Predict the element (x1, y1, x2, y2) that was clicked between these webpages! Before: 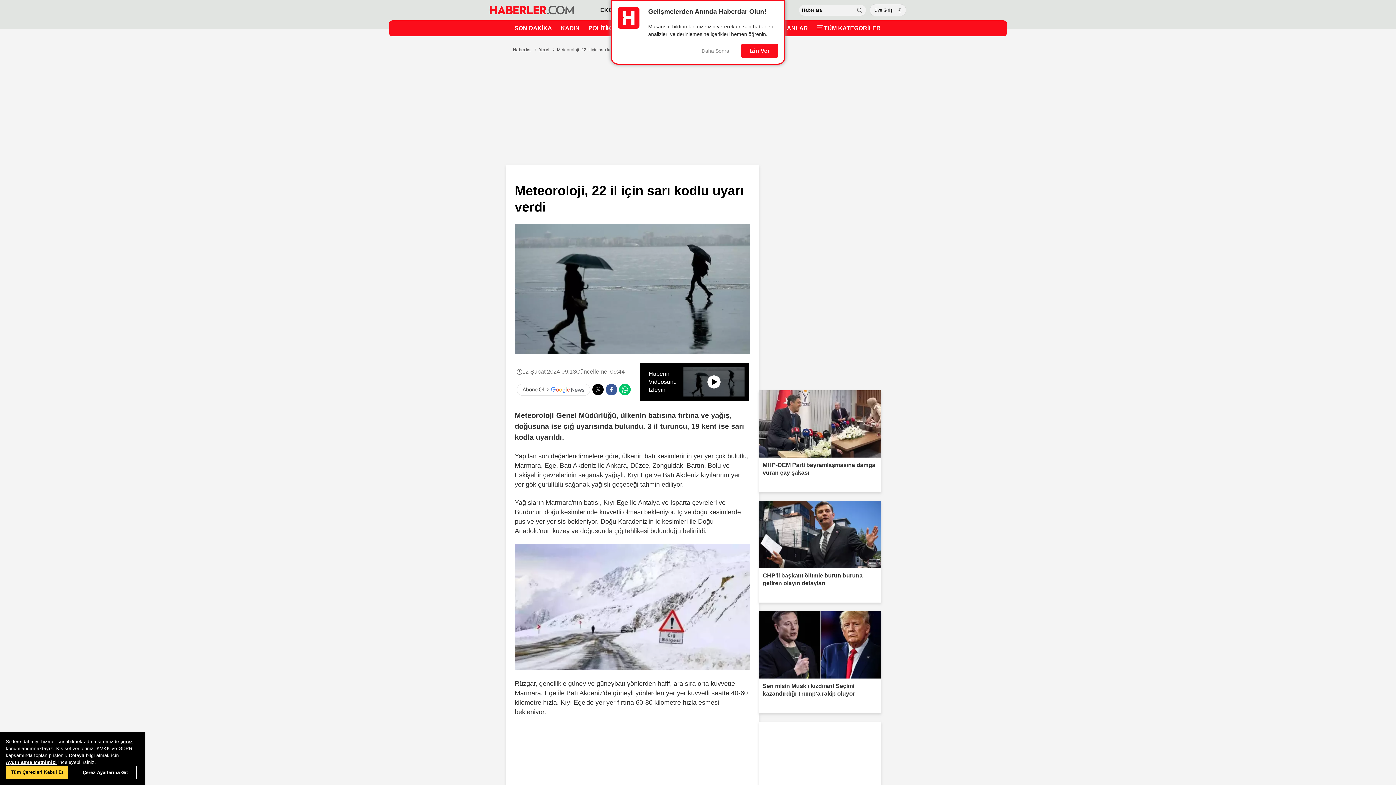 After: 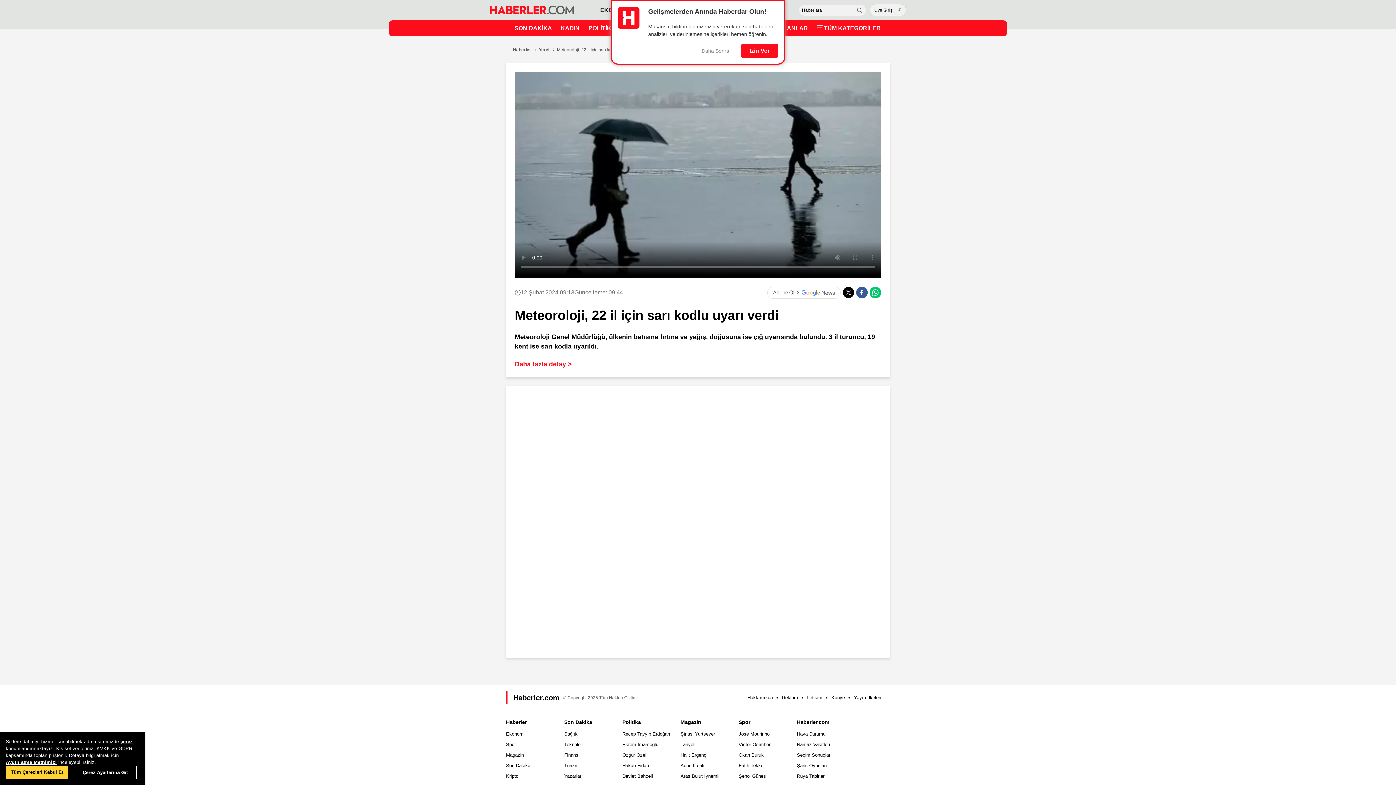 Action: bbox: (648, 370, 676, 393) label: Haberin Videosunu İzleyin